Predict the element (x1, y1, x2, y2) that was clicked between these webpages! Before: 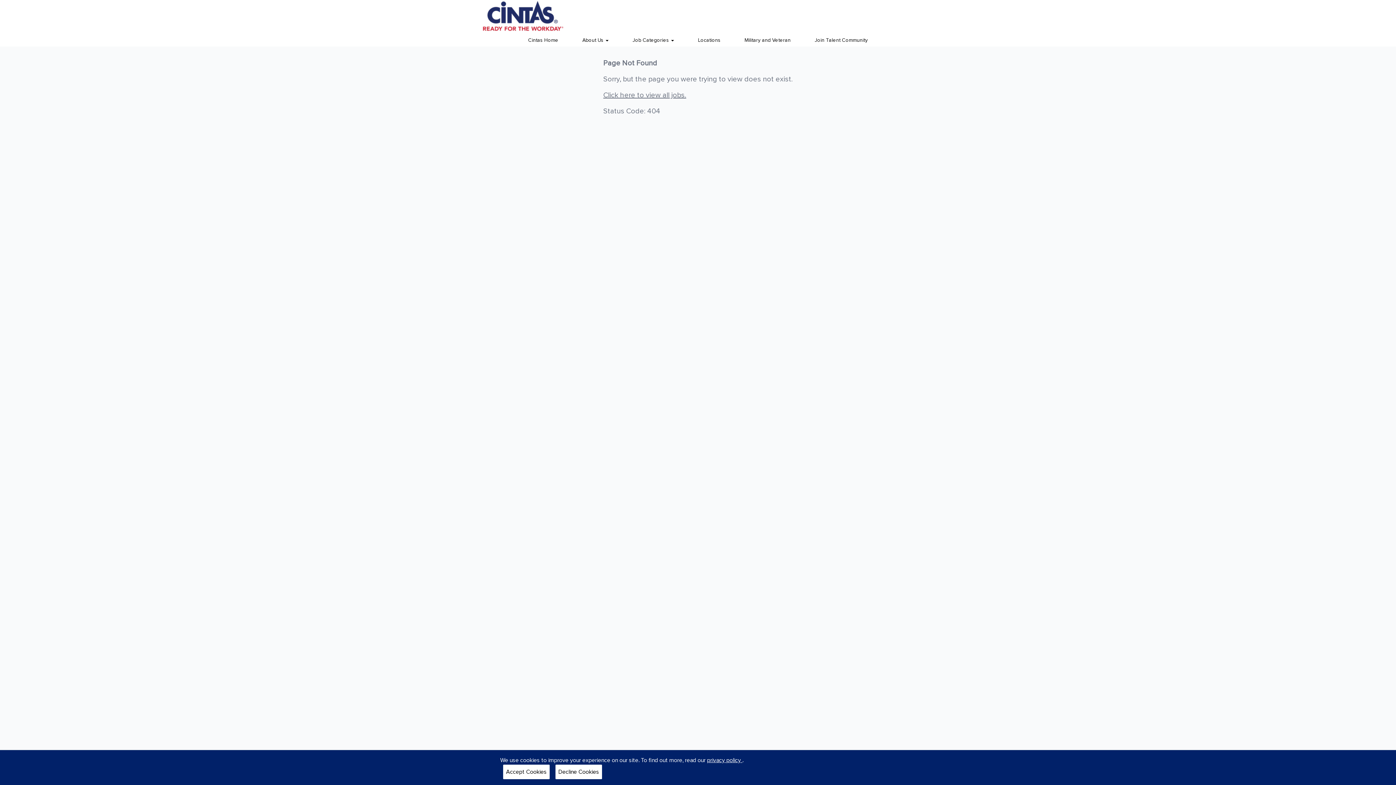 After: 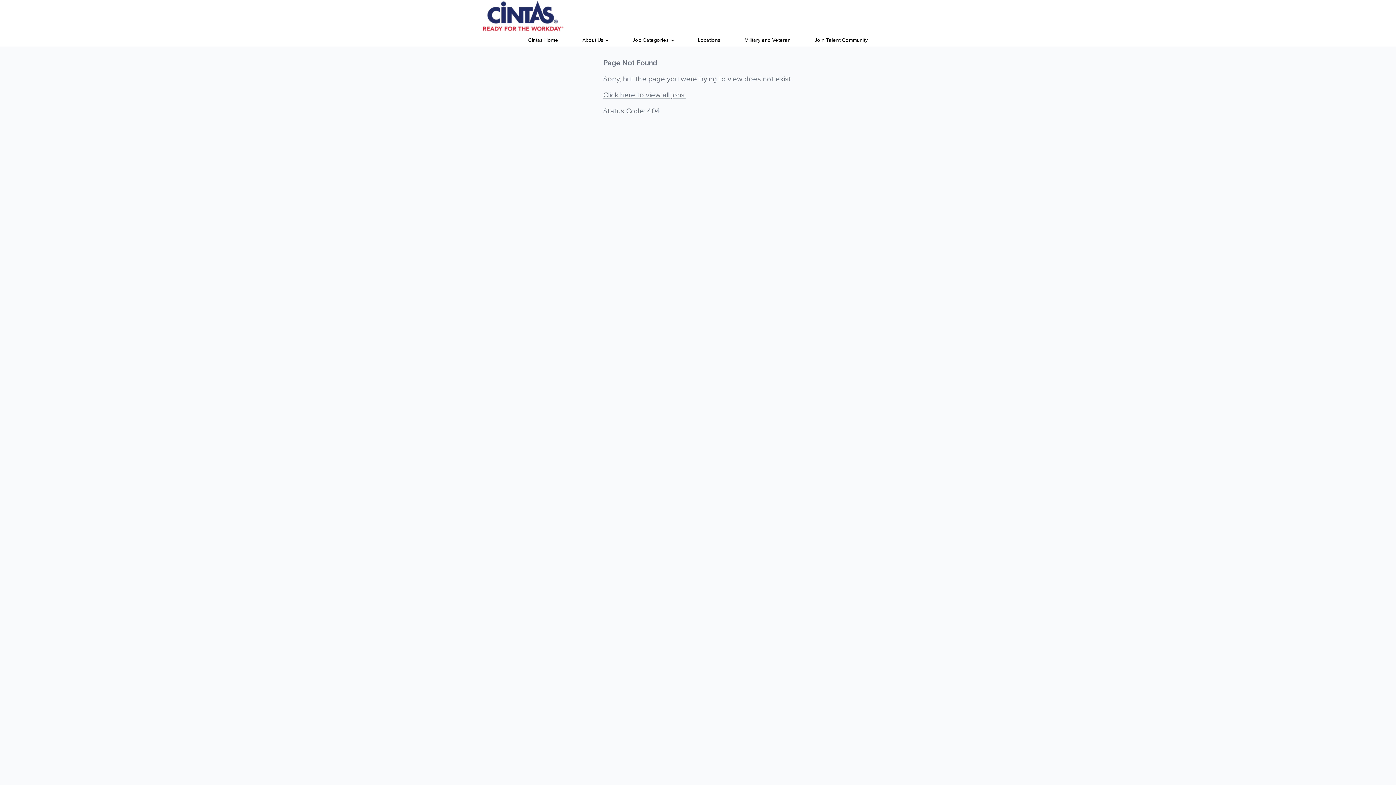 Action: bbox: (503, 765, 549, 779) label: Accept Cookies